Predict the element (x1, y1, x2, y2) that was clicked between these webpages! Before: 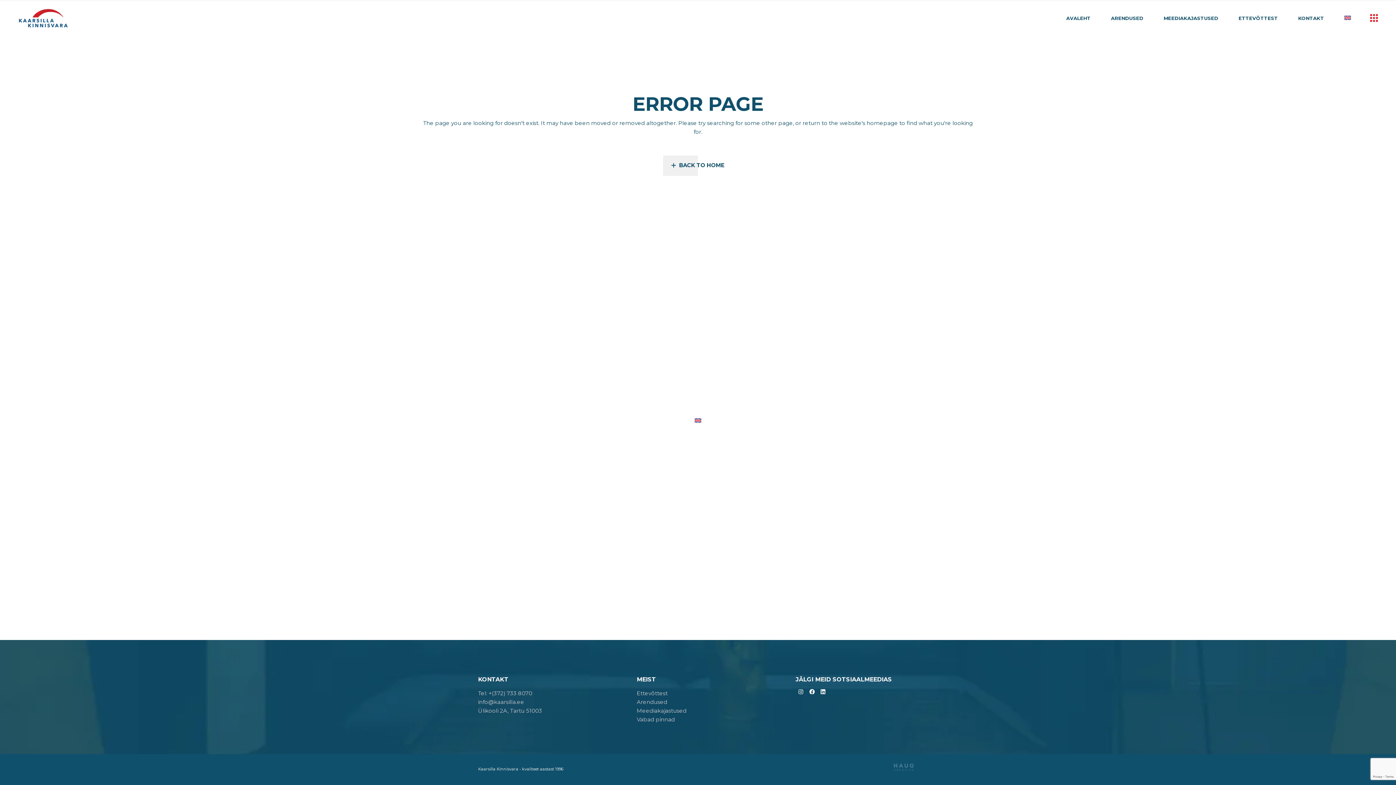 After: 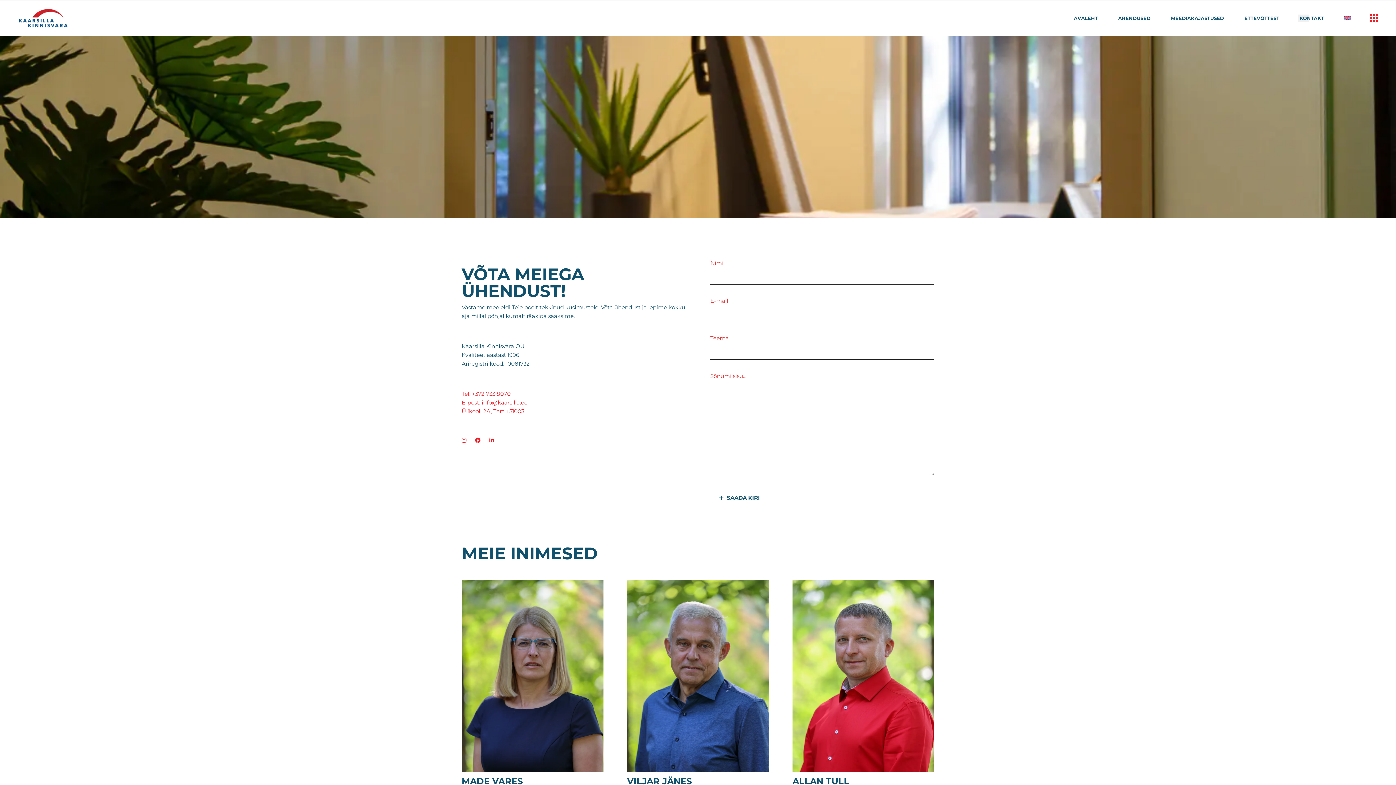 Action: label: KONTAKT bbox: (1296, 0, 1326, 36)